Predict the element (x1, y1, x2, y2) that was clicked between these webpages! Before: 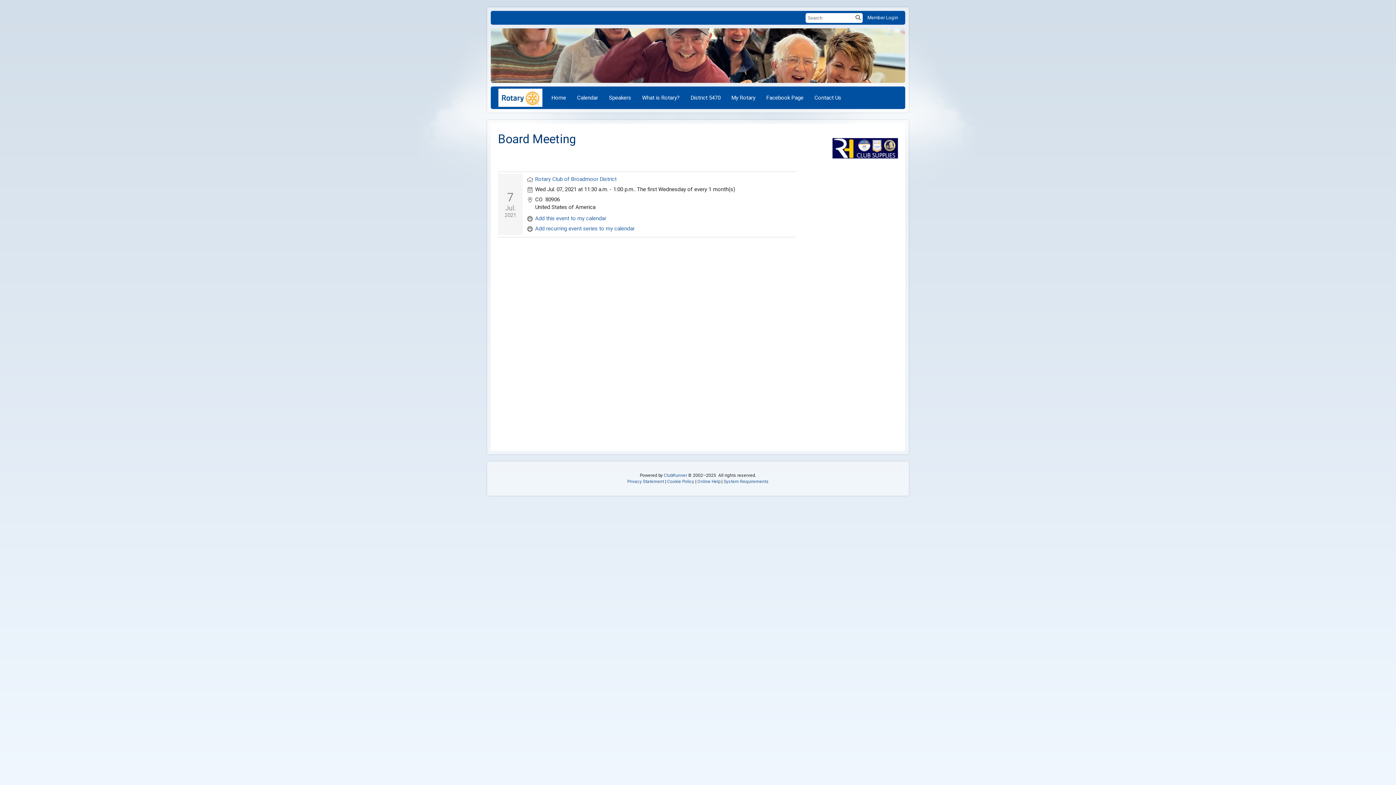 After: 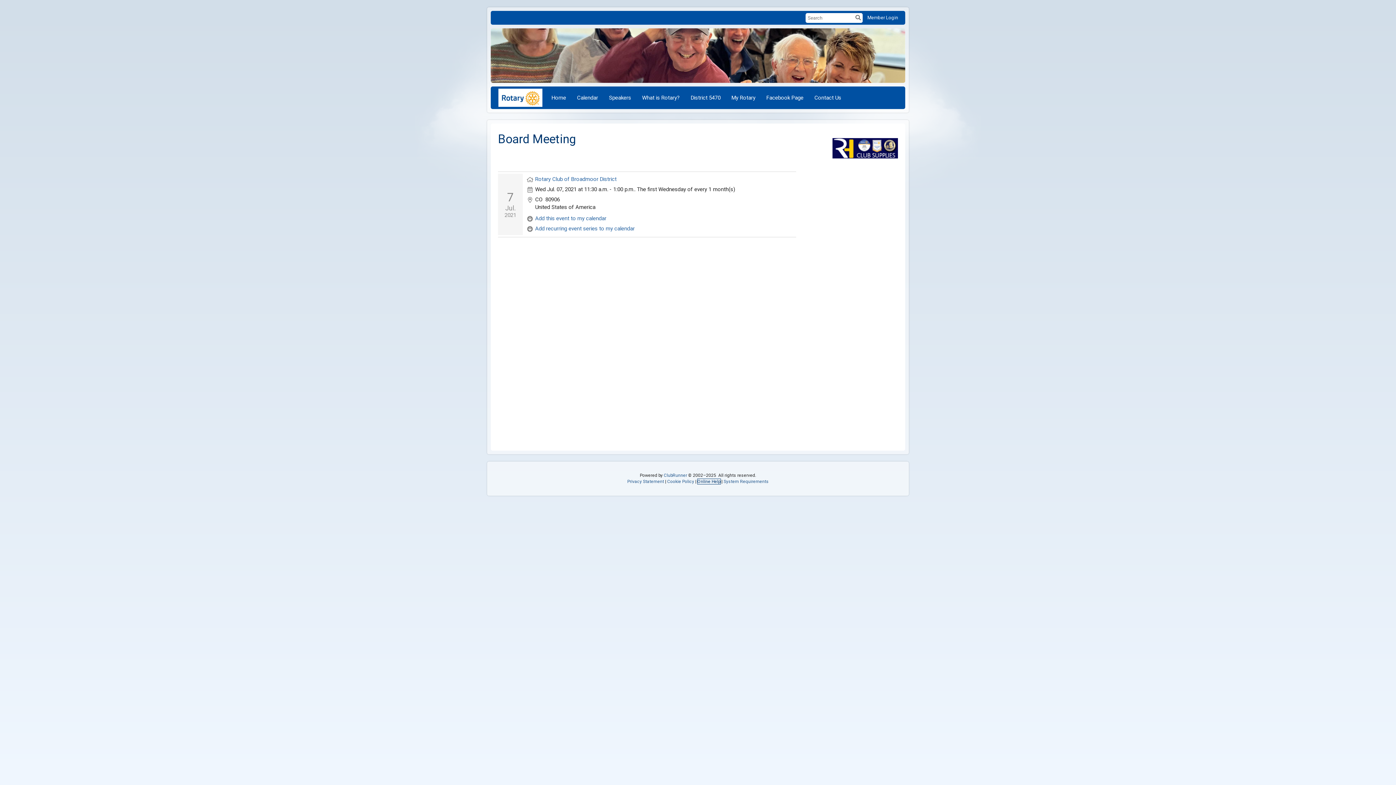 Action: label: Online Help bbox: (697, 479, 720, 484)